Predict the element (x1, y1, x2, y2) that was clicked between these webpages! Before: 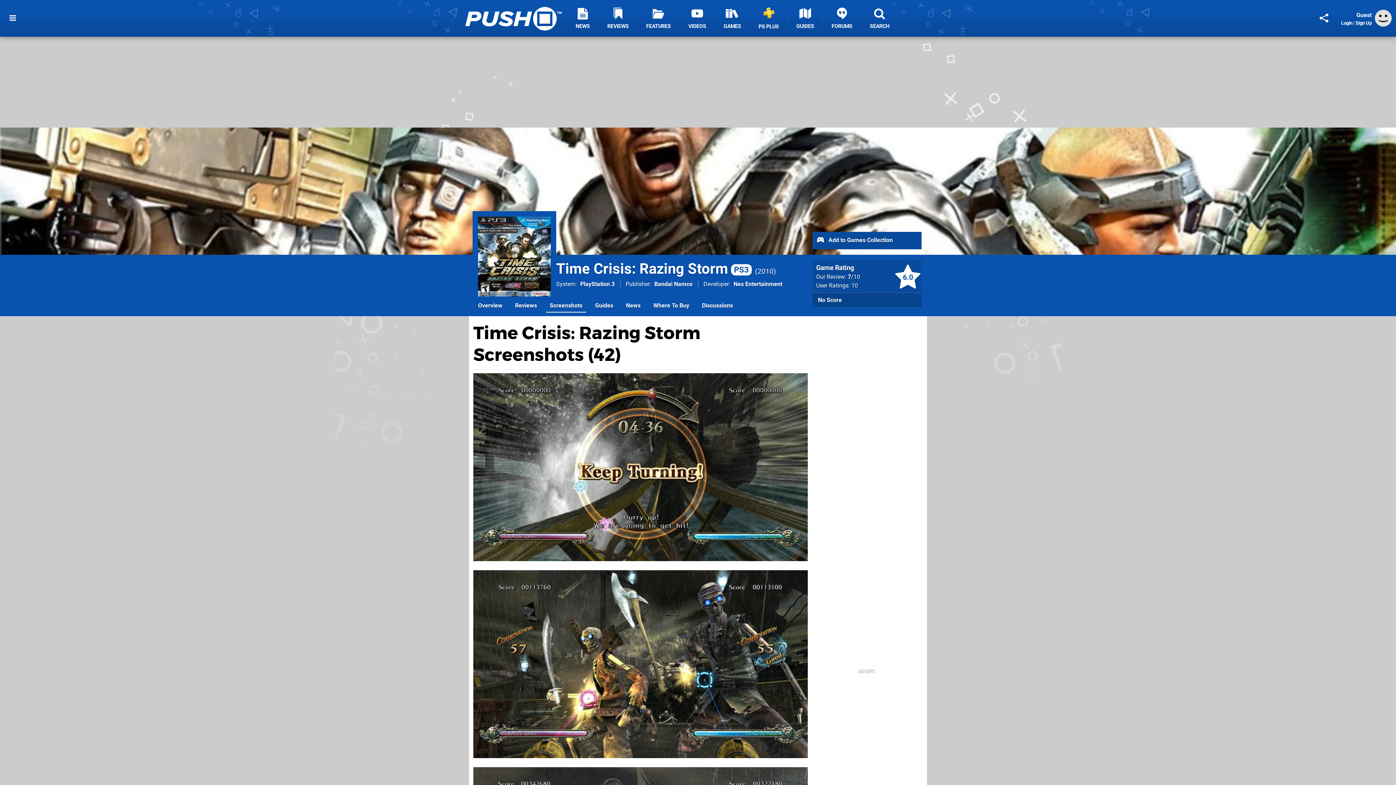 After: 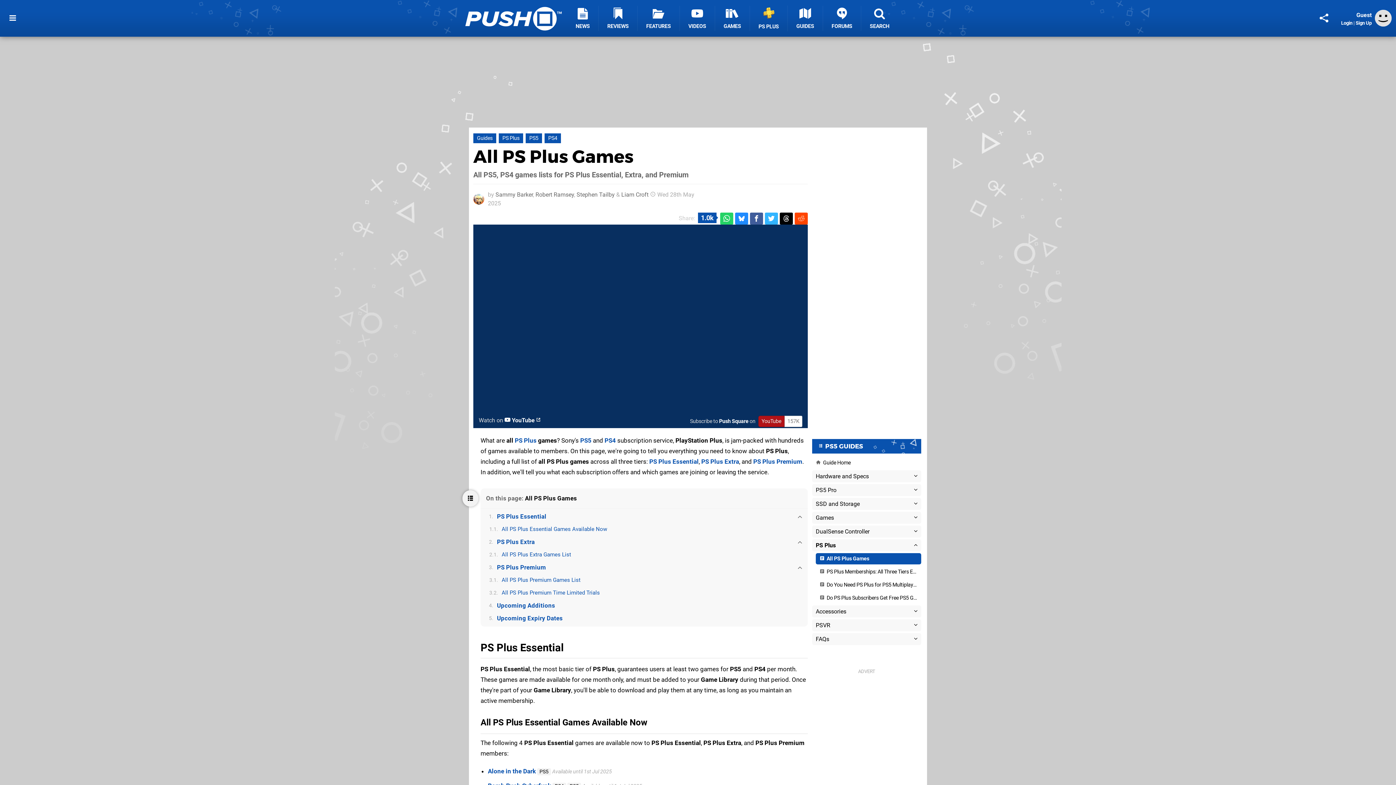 Action: label: PS PLUS bbox: (750, 5, 788, 31)